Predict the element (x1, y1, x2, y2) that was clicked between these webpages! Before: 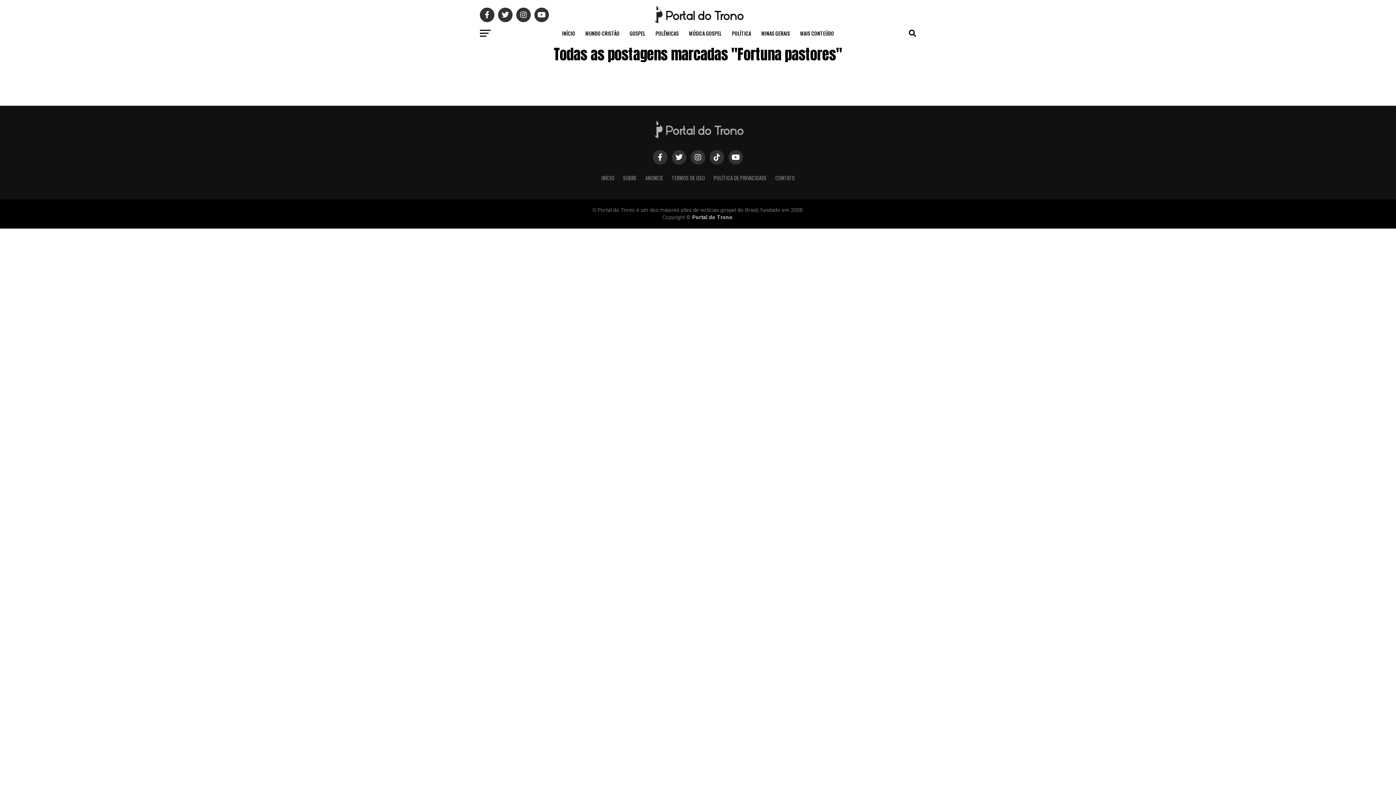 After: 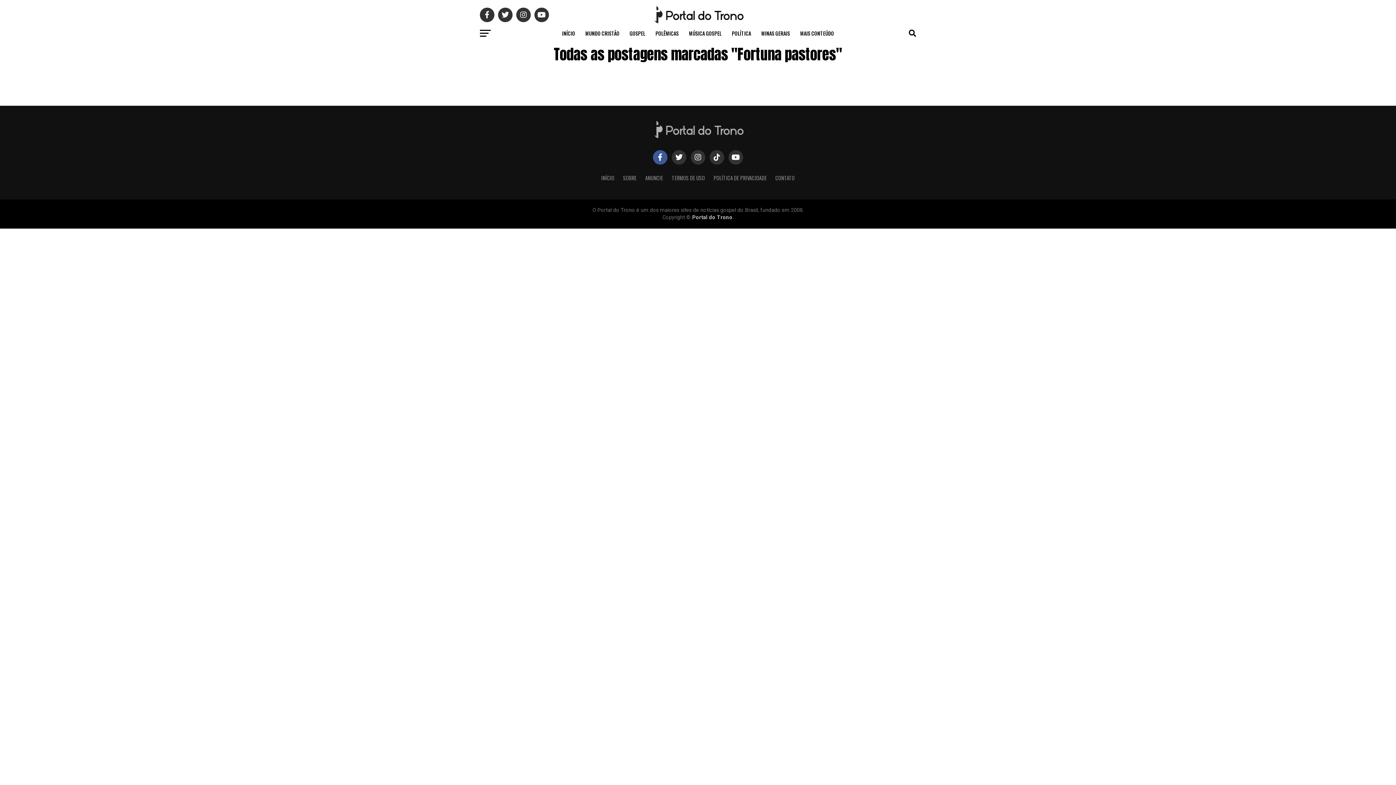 Action: bbox: (653, 150, 667, 164)